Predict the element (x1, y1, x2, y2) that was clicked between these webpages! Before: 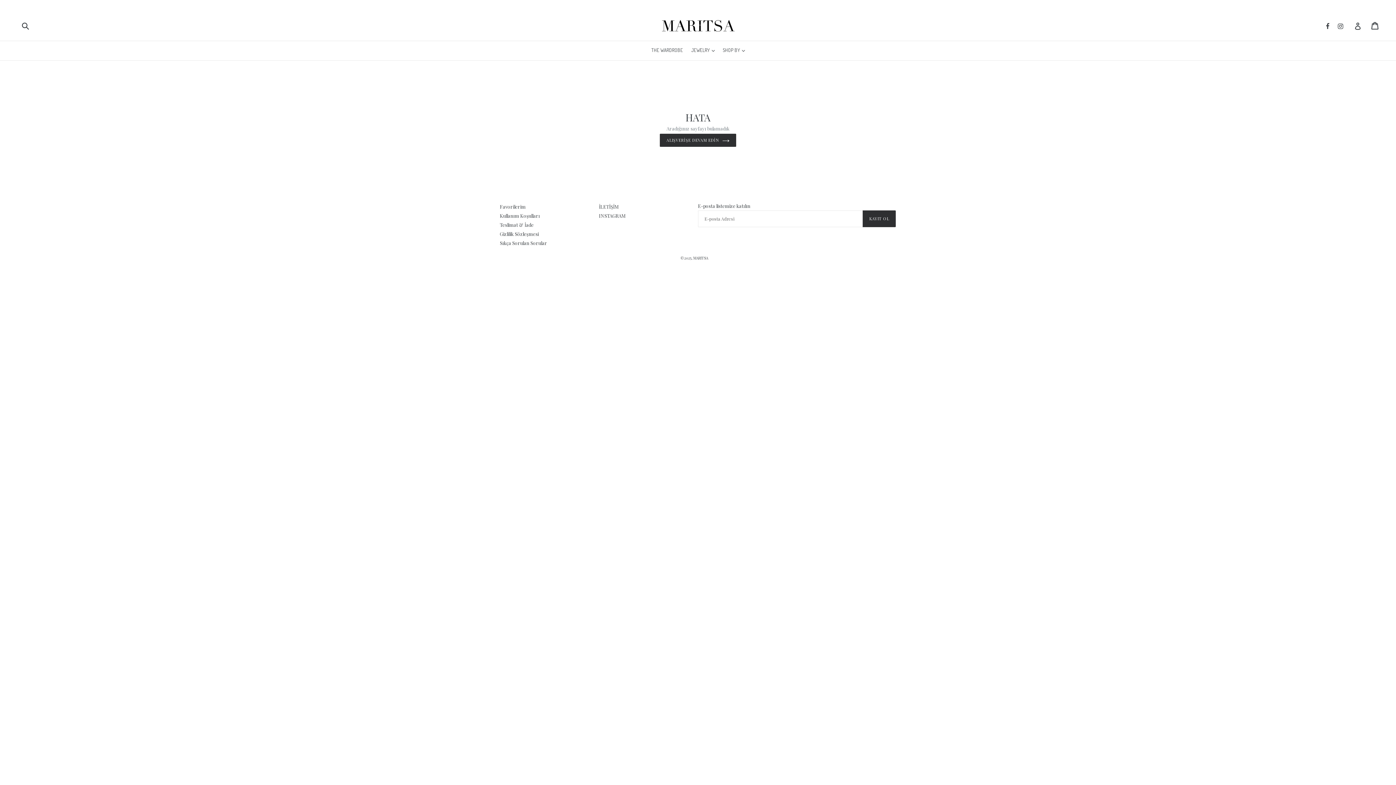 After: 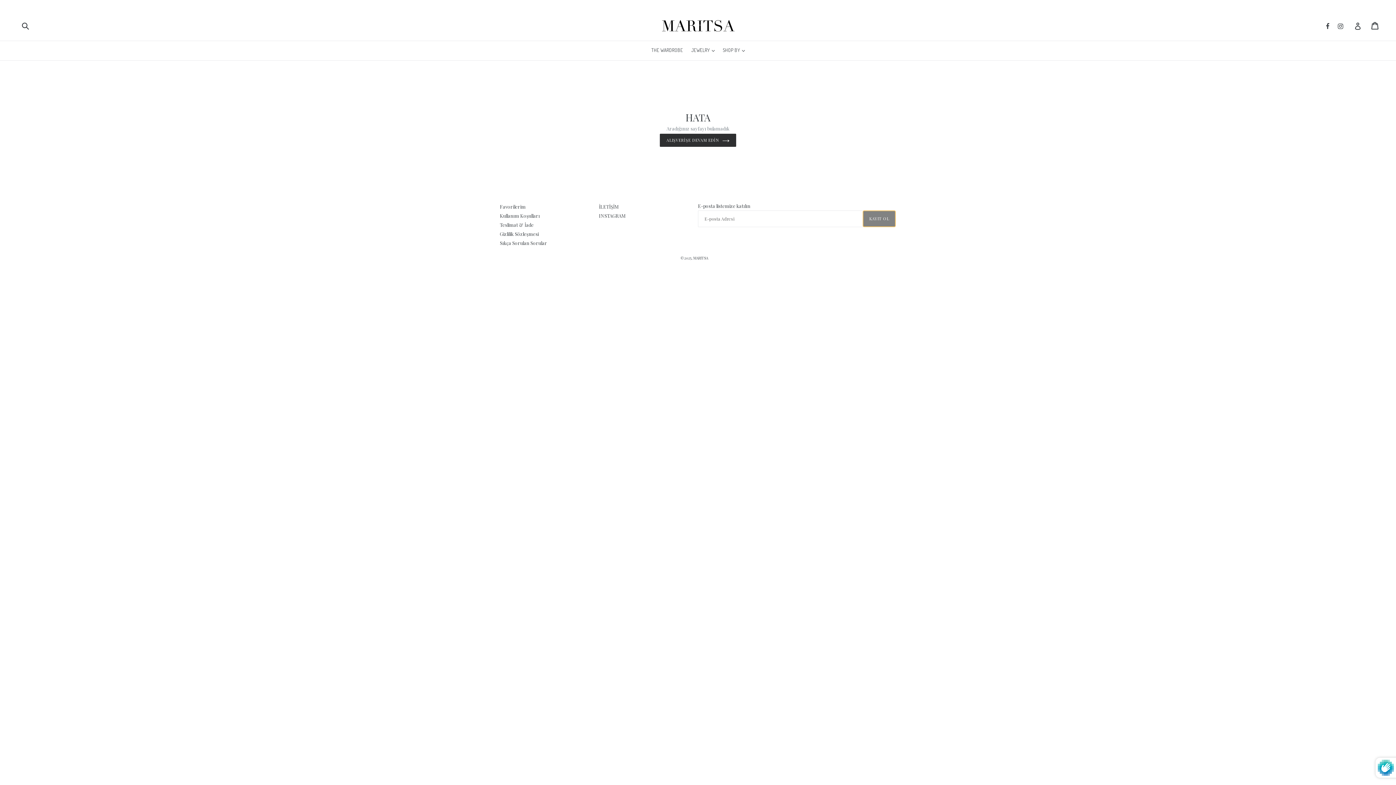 Action: bbox: (862, 210, 896, 227) label: KAYIT OL